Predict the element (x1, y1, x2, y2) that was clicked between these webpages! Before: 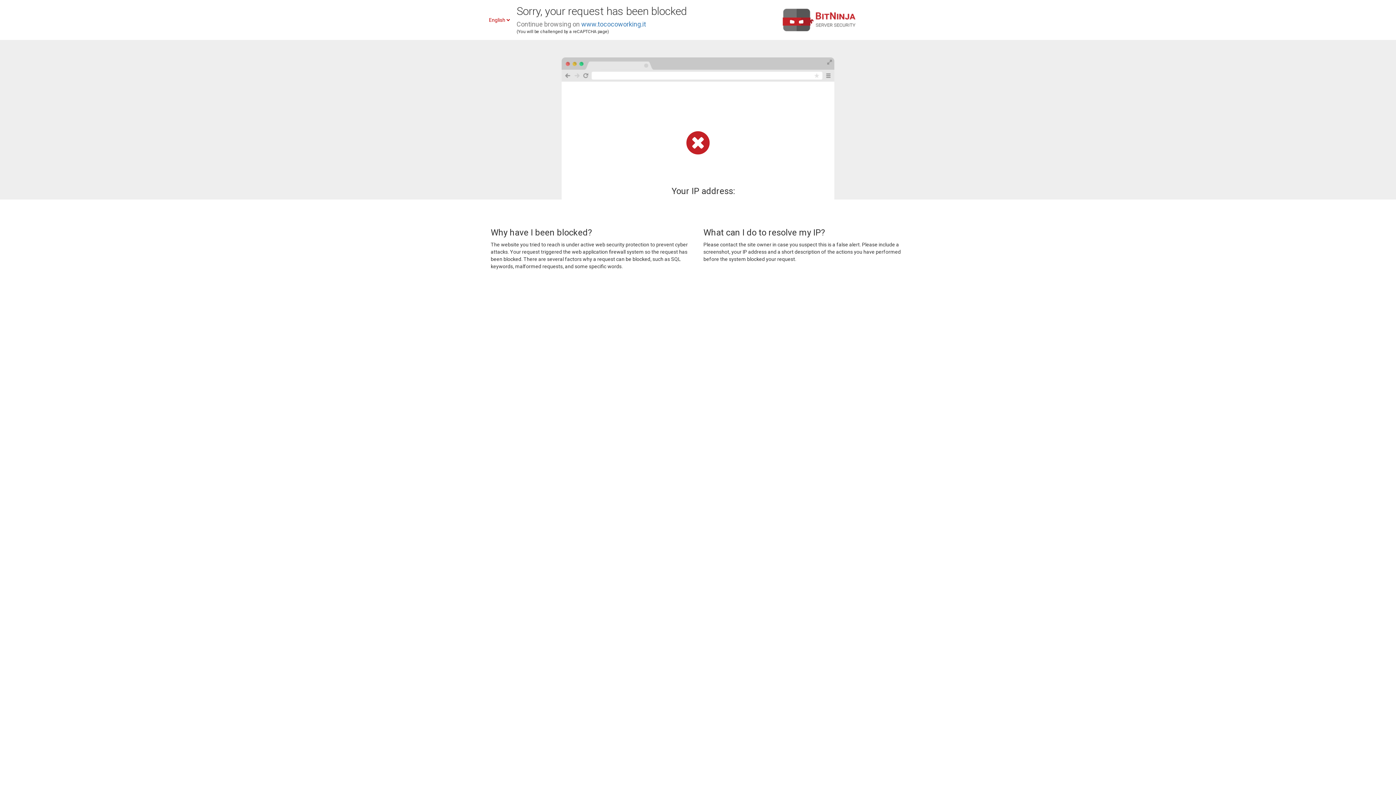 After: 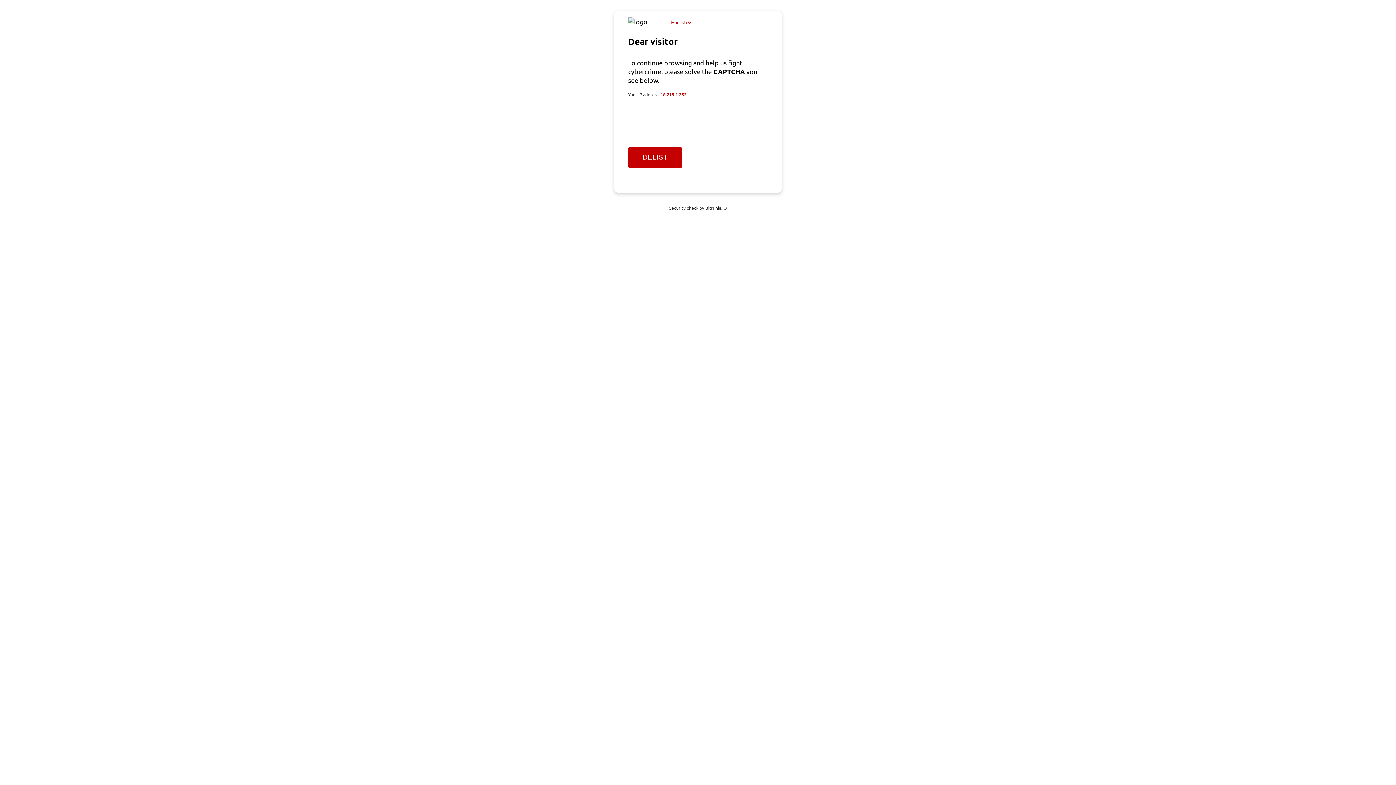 Action: label: www.tococoworking.it bbox: (581, 20, 646, 28)